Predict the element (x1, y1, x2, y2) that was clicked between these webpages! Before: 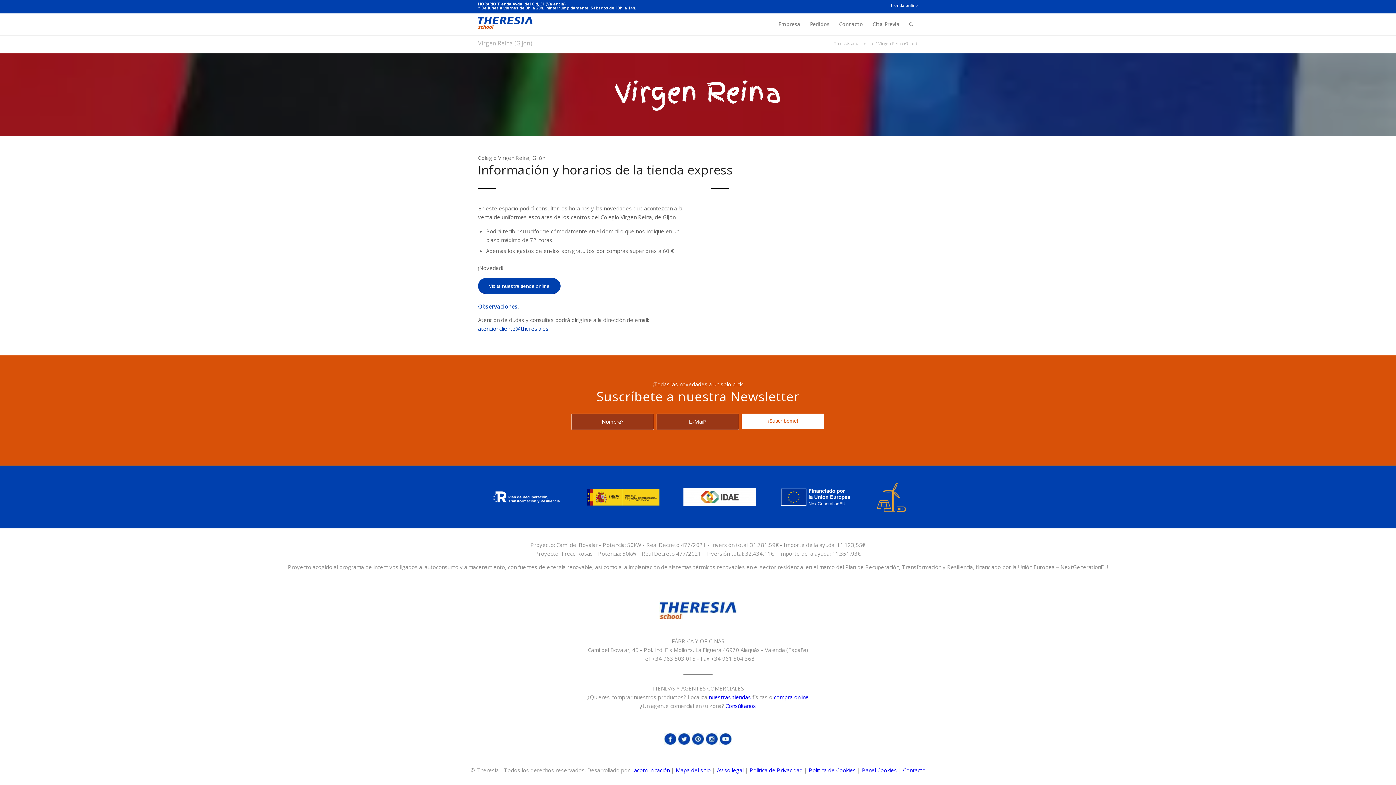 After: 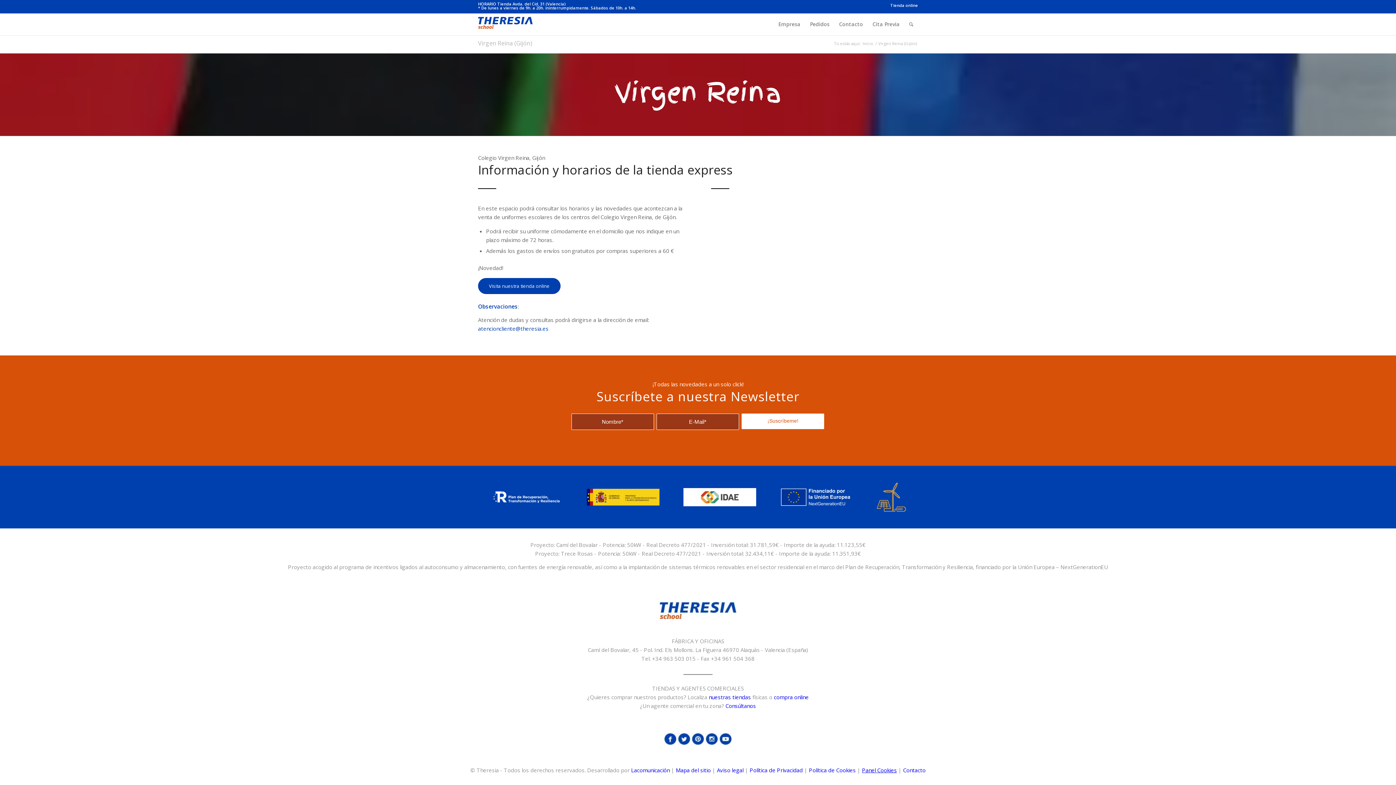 Action: label: Panel Cookies bbox: (862, 766, 897, 774)